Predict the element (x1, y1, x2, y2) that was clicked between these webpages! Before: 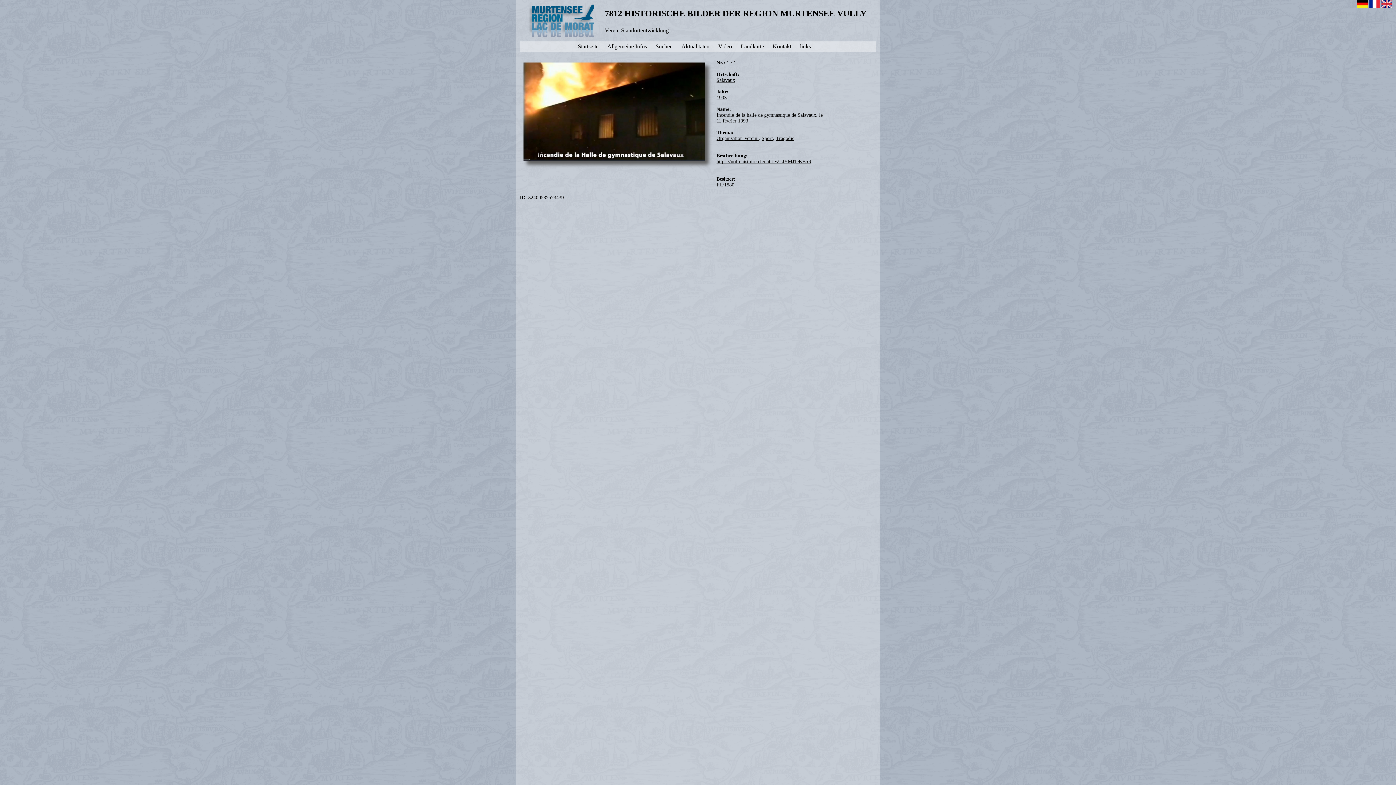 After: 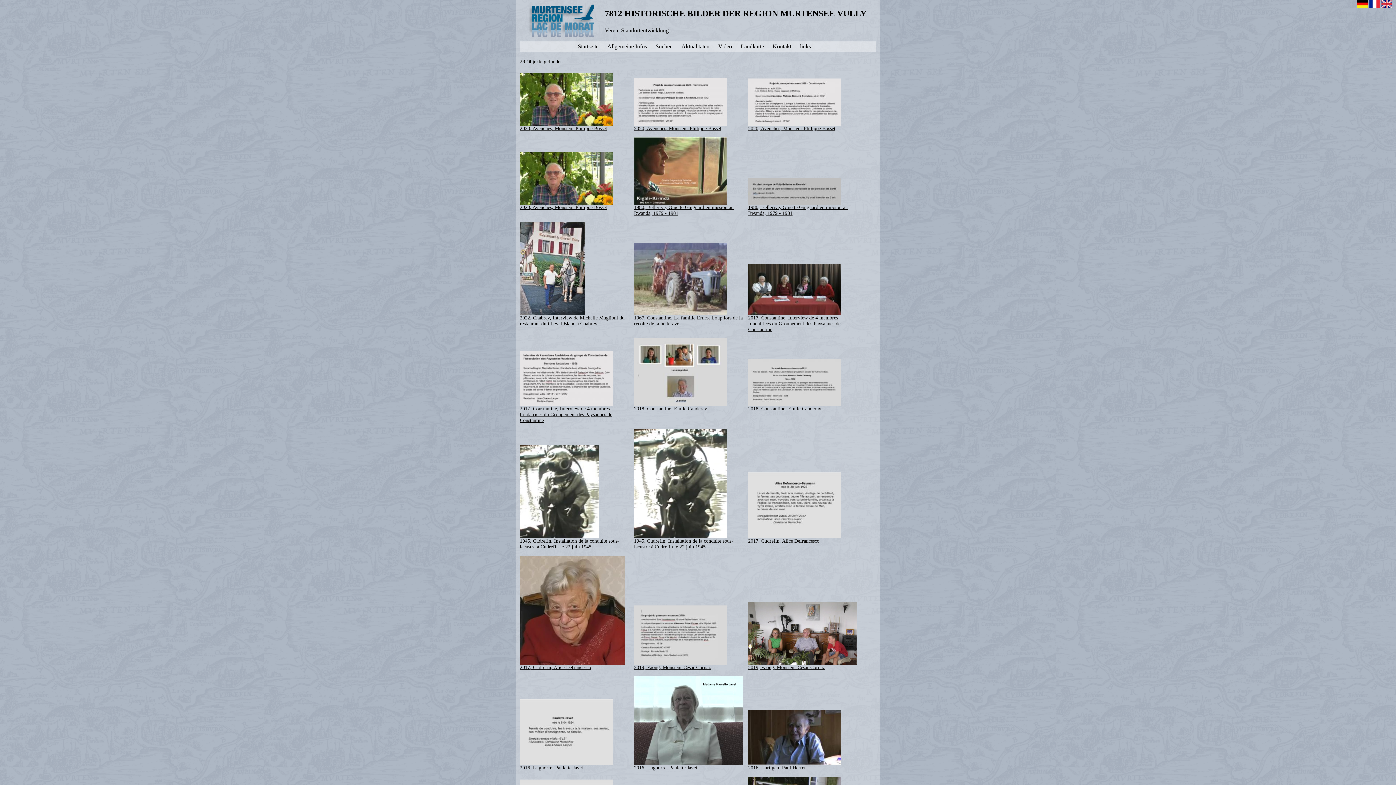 Action: bbox: (718, 44, 739, 49) label: Video